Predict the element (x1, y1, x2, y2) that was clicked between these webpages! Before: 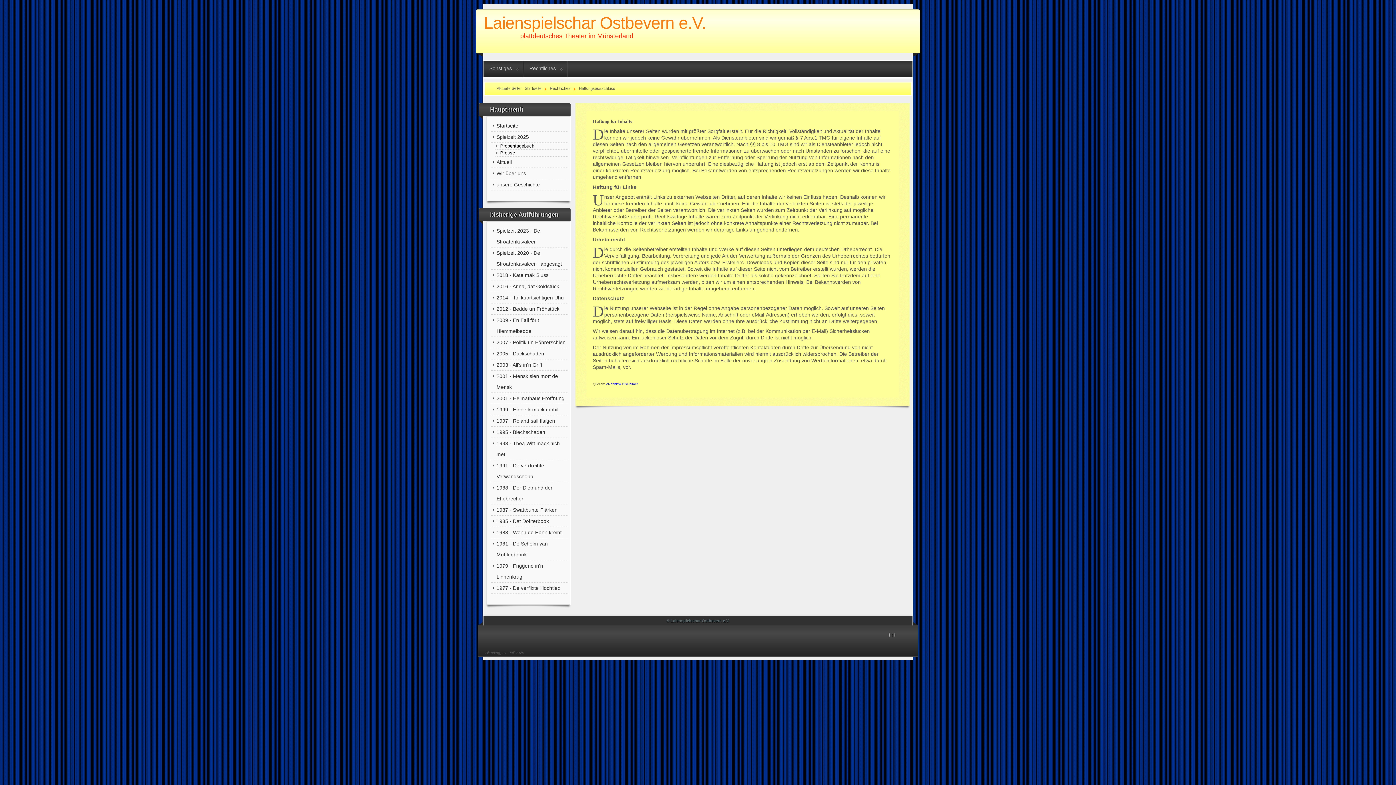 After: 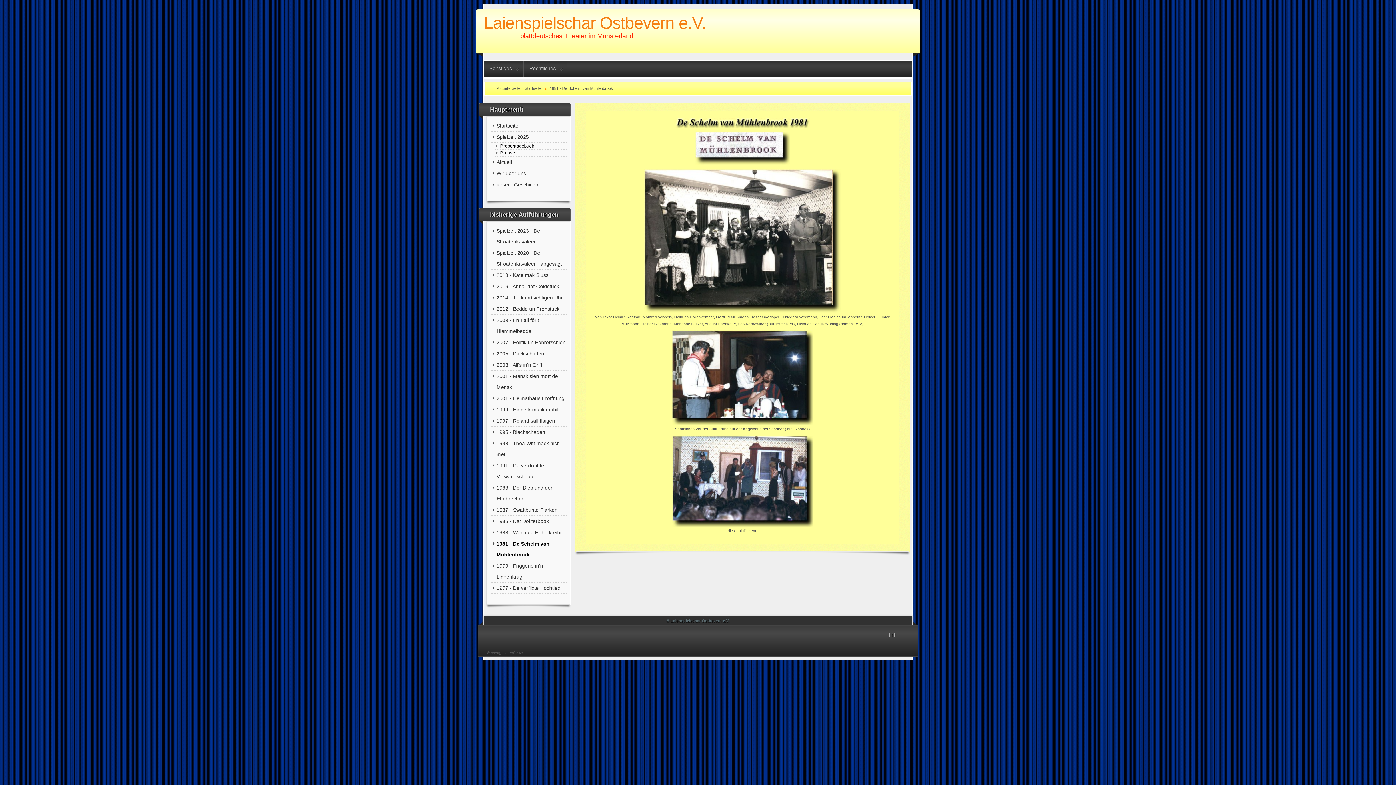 Action: label: 1981 - De Schelm van Mühlenbrook bbox: (491, 538, 567, 560)